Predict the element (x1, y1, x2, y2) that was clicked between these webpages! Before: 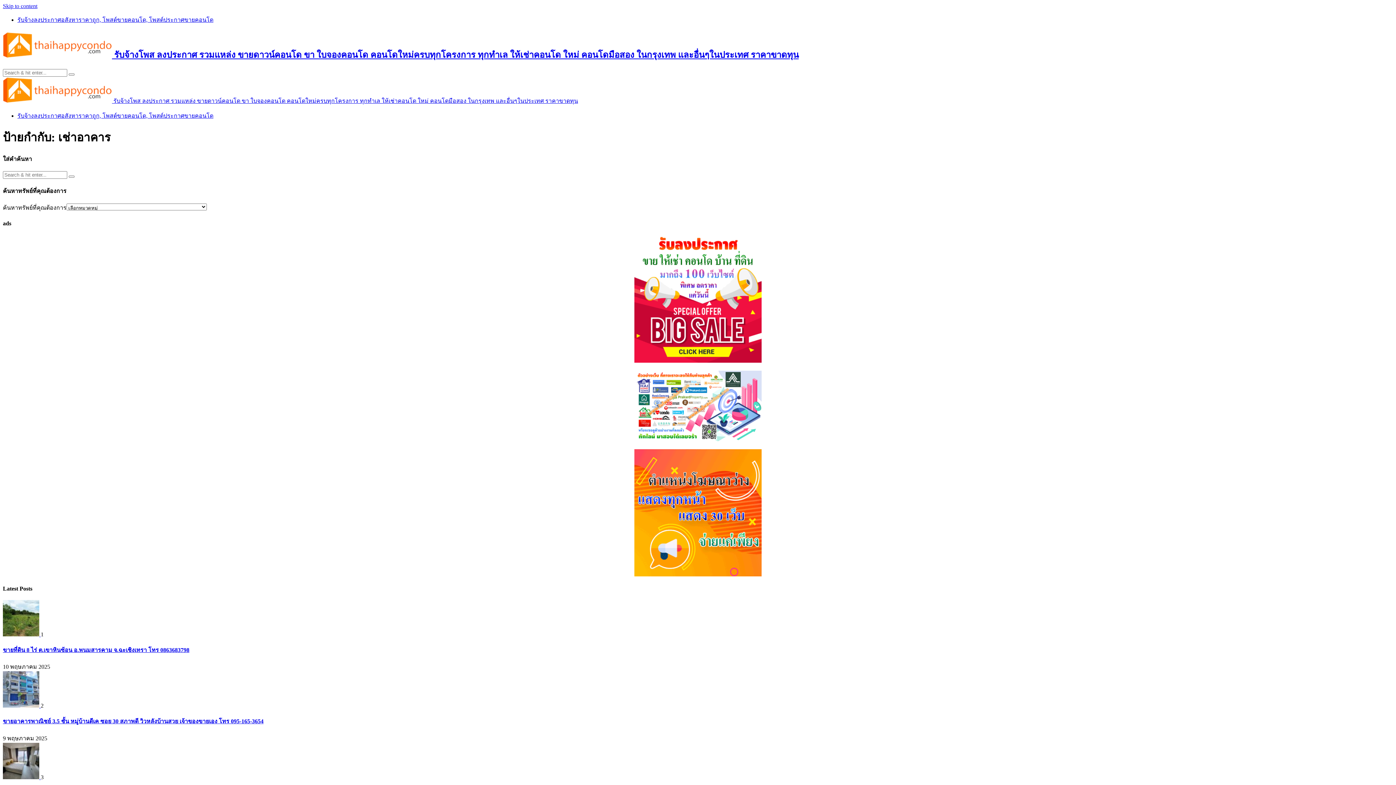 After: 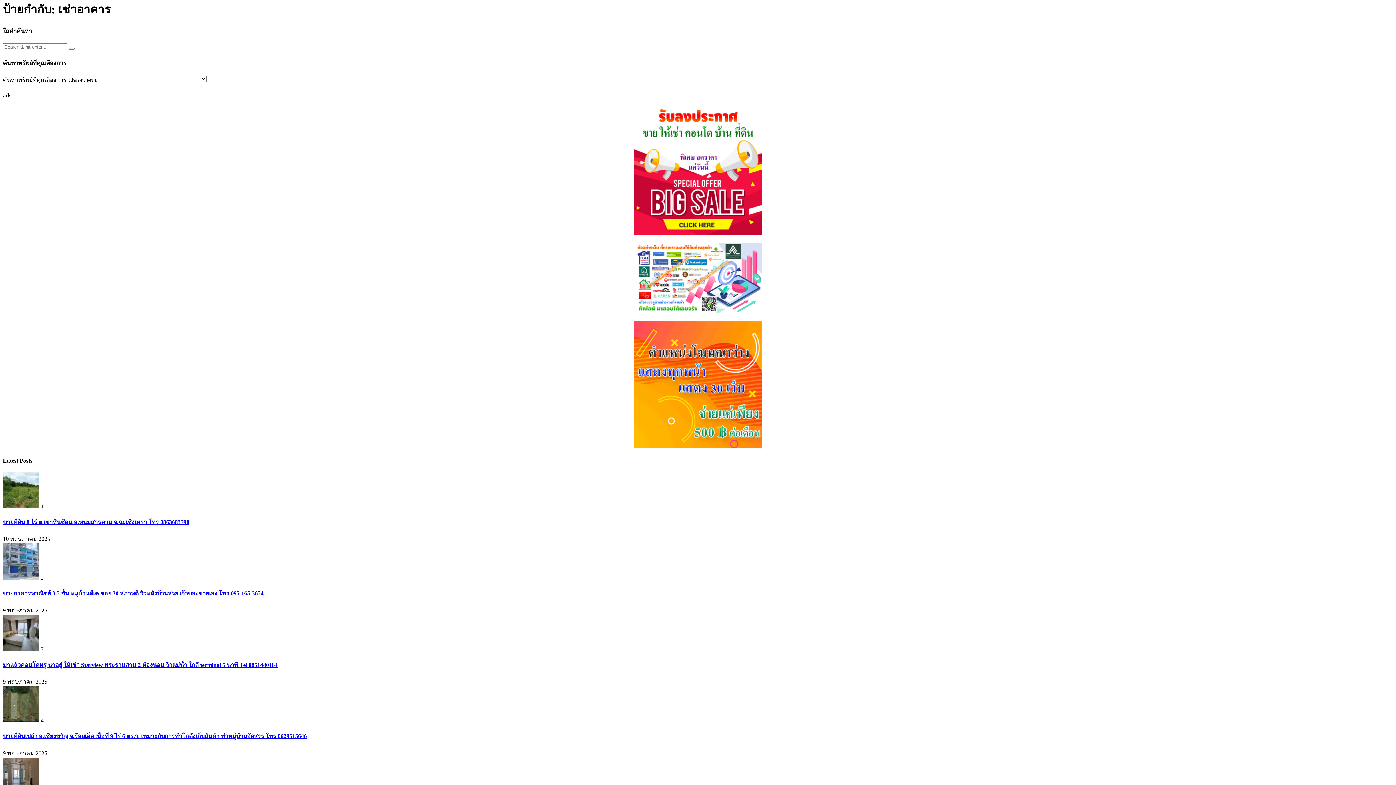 Action: label: Skip to content bbox: (2, 2, 37, 9)